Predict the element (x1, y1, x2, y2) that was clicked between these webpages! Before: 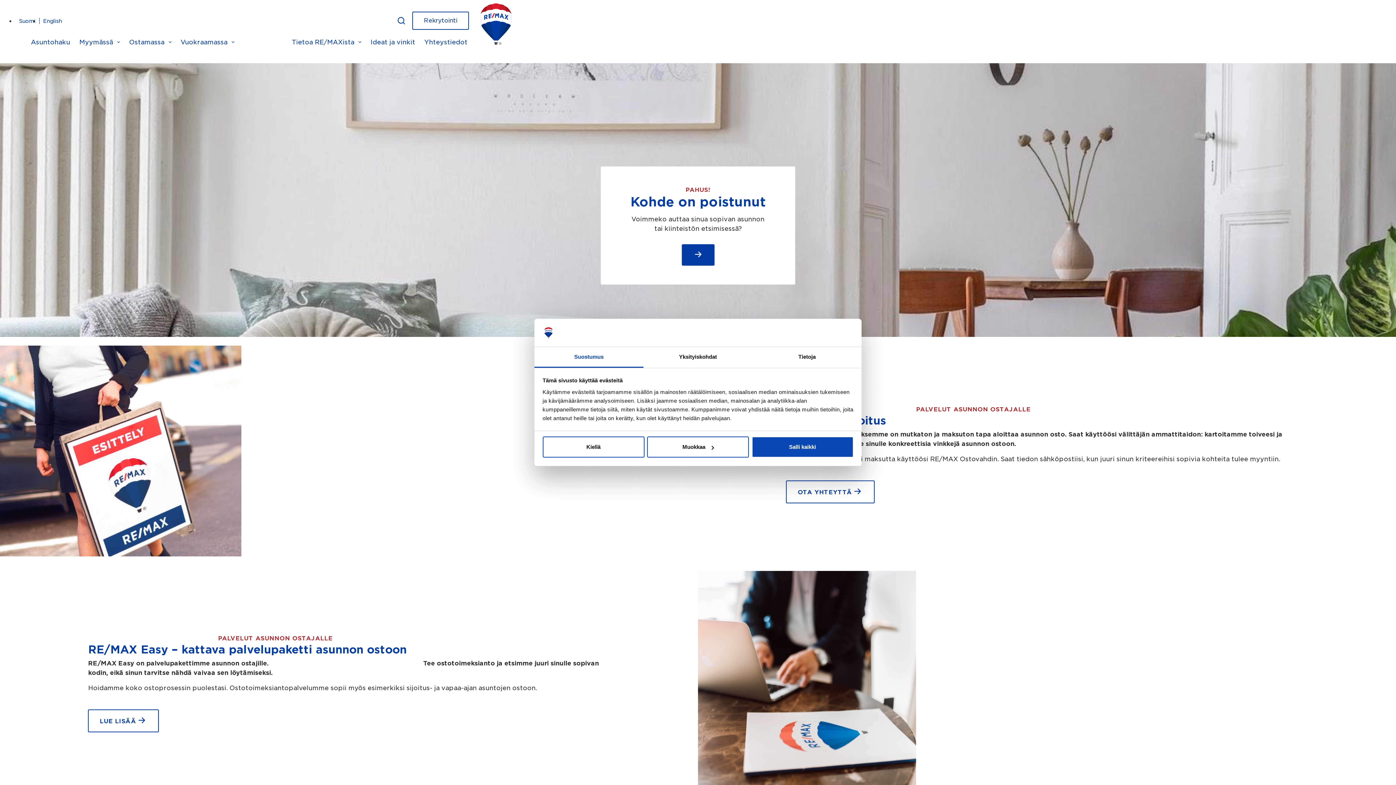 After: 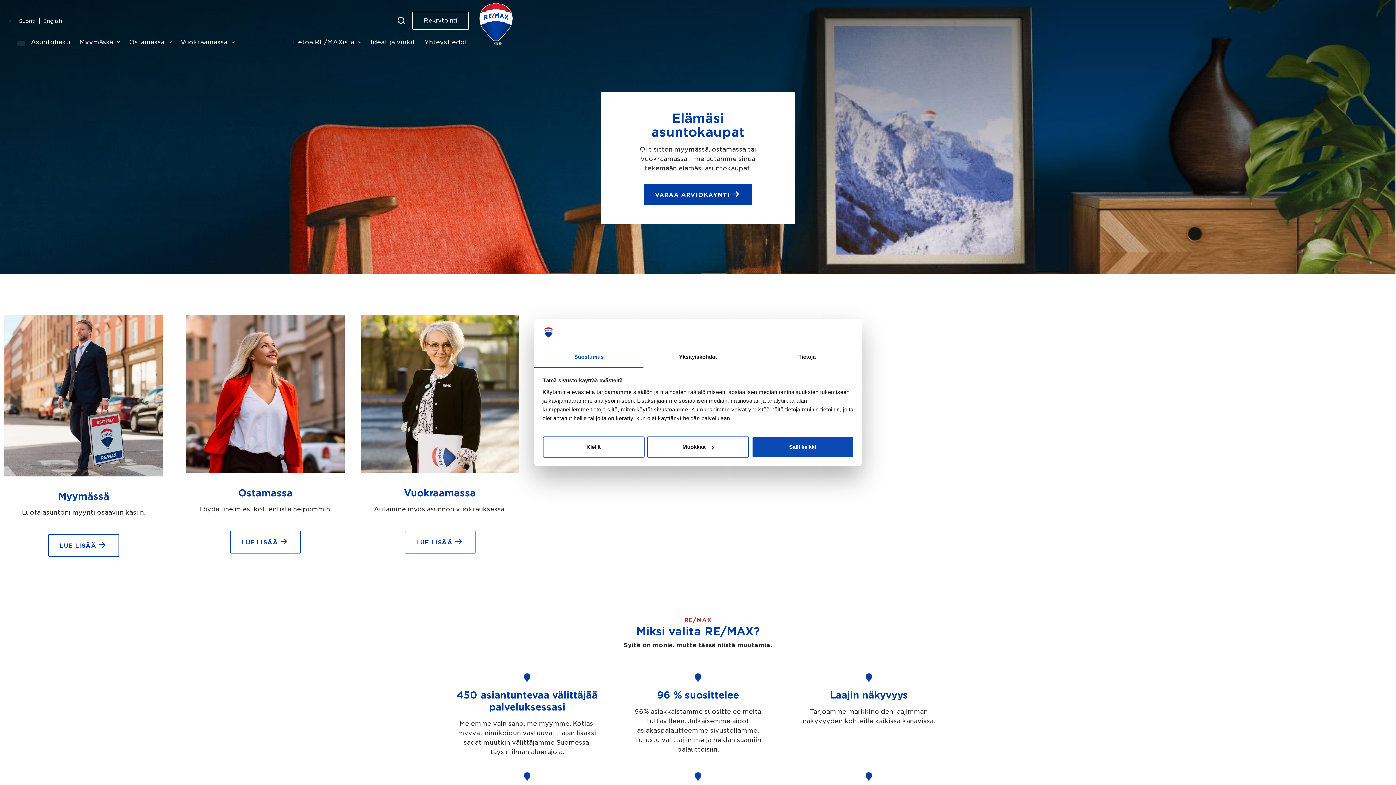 Action: bbox: (15, 21, 26, 63) label: Etusivu – RE/MAX kiinteistönvälitys